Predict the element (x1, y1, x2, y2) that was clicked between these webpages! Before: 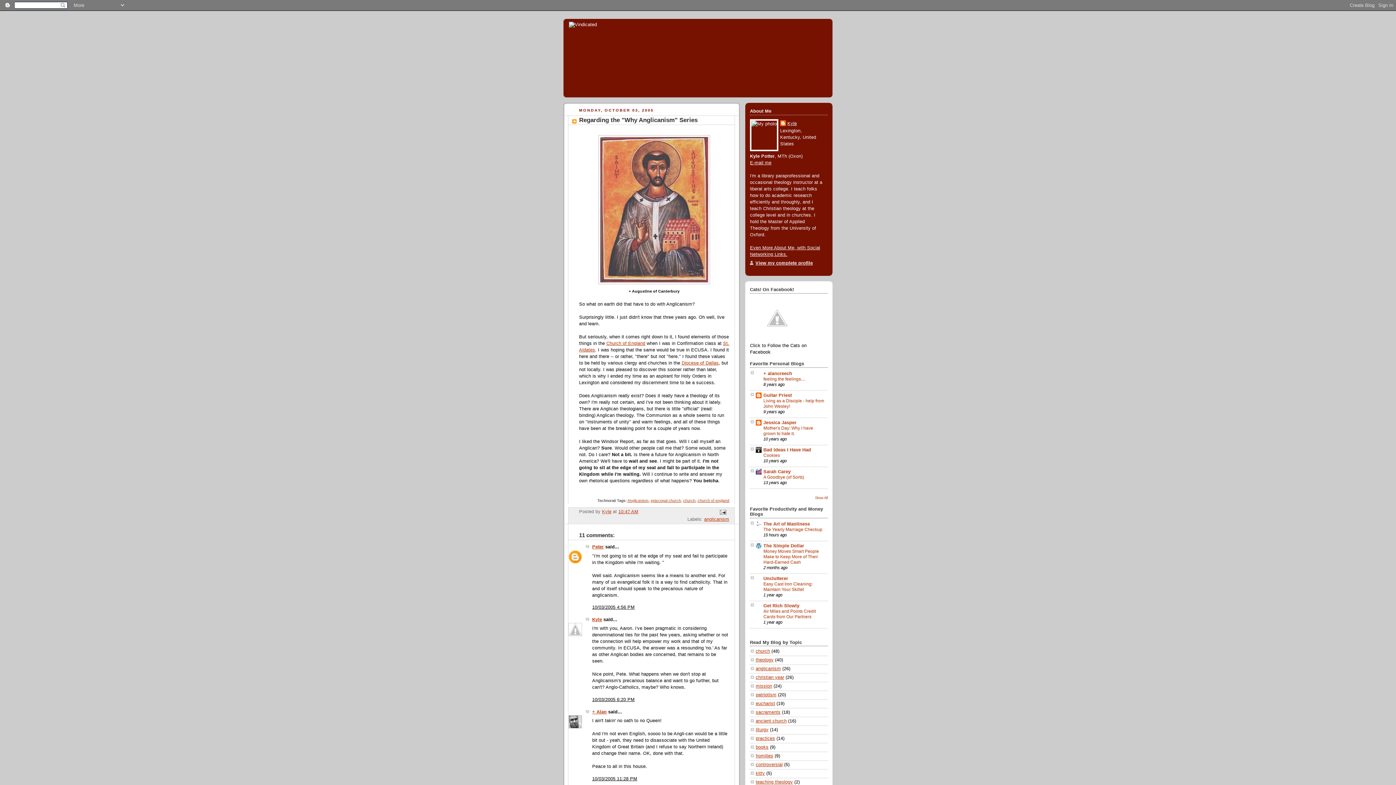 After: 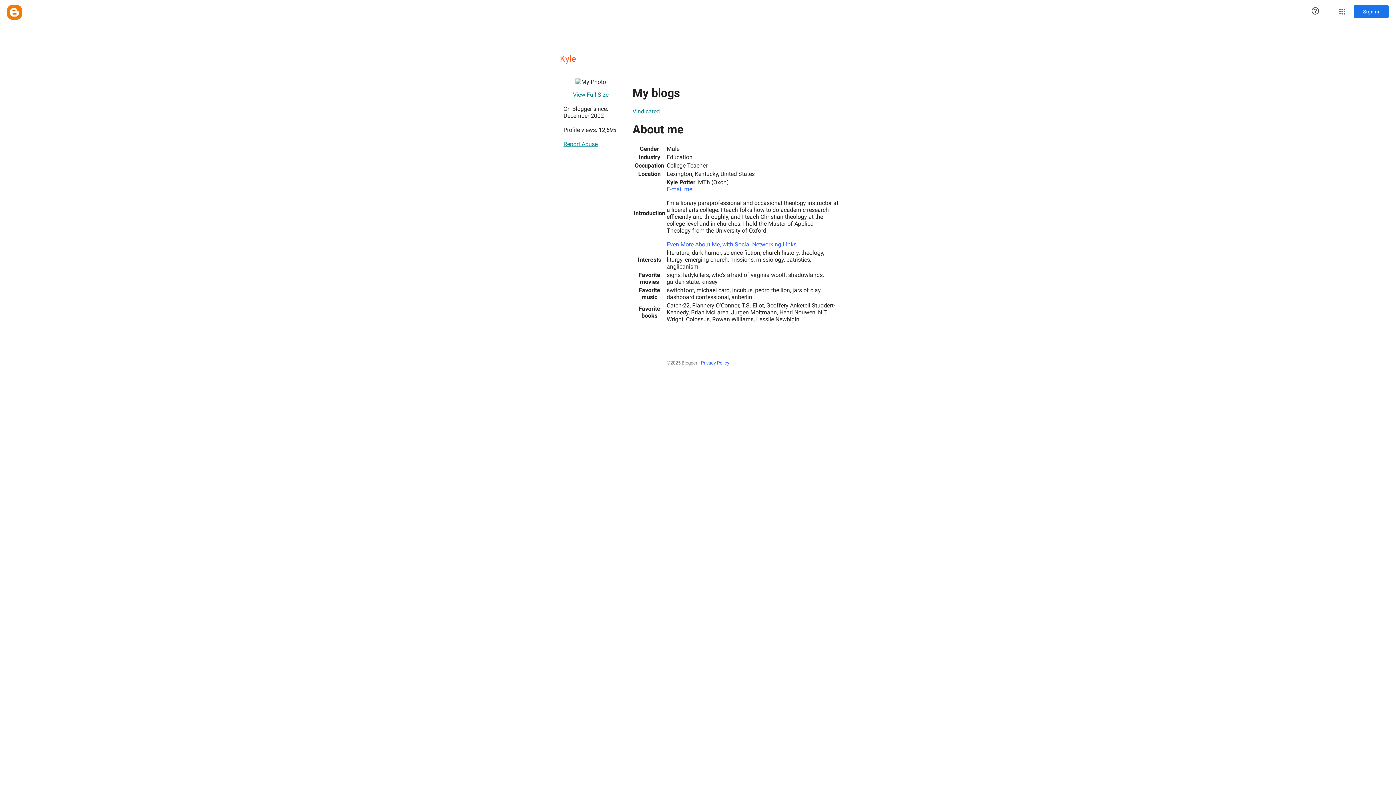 Action: bbox: (602, 509, 611, 514) label: Kyle